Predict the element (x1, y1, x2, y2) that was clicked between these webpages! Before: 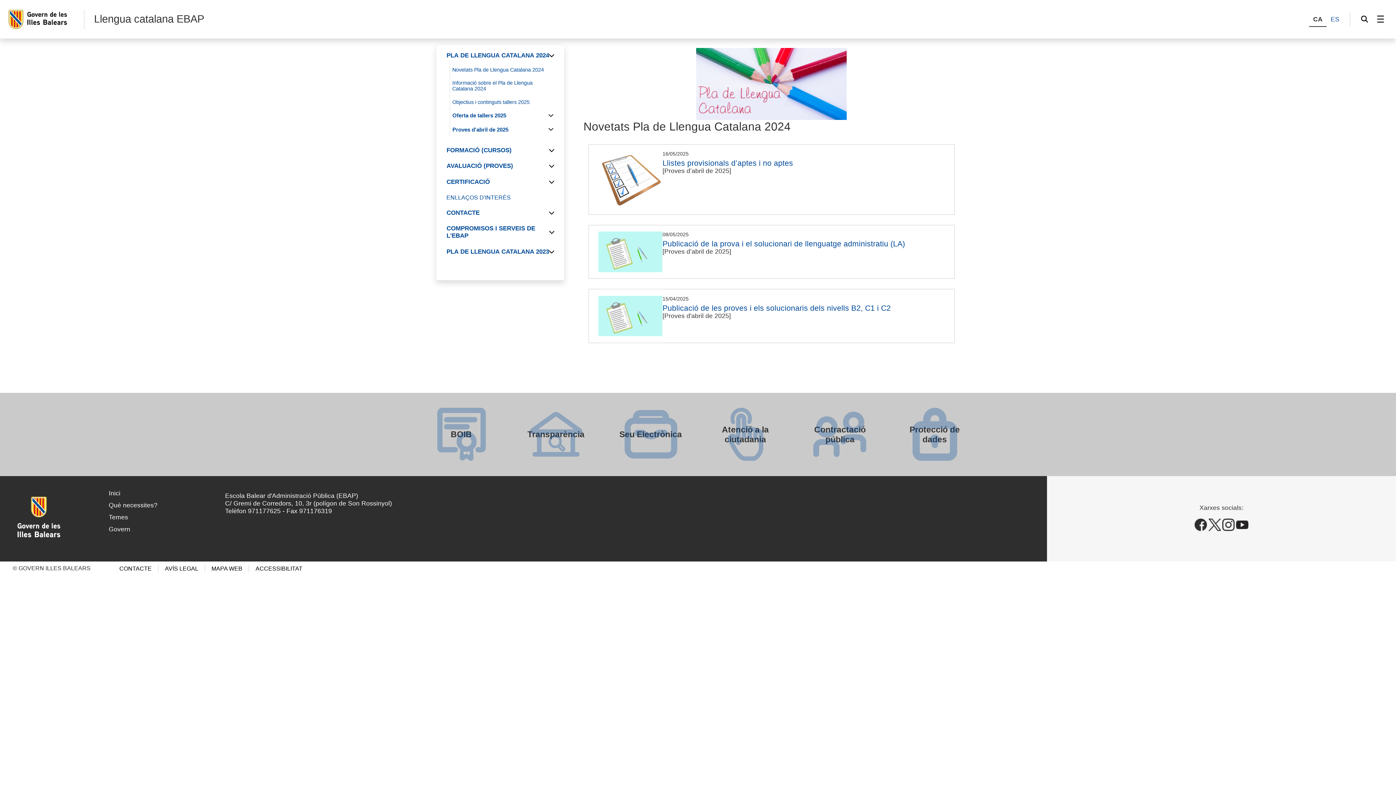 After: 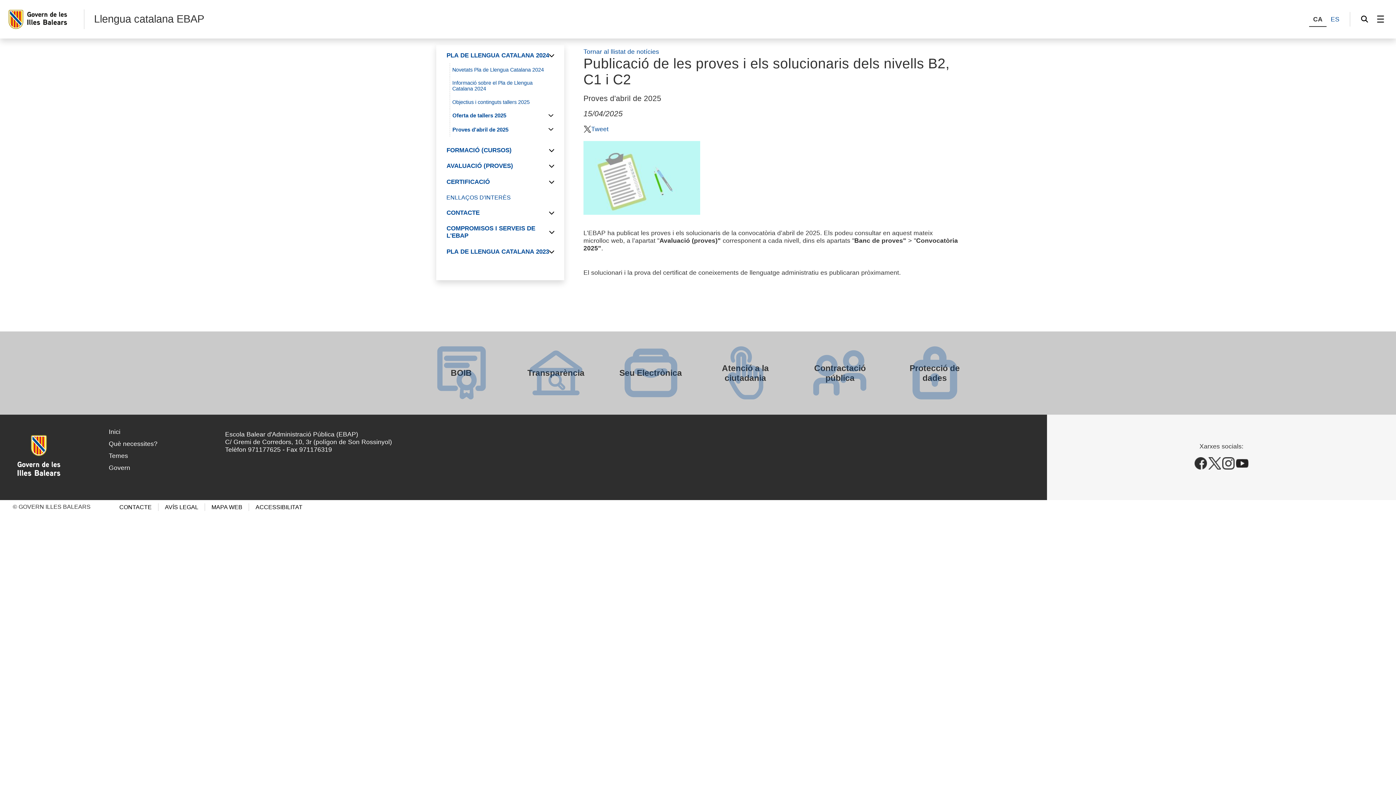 Action: bbox: (662, 303, 891, 312) label: Publicació de les proves i els solucionaris dels nivells B2, C1 i C2